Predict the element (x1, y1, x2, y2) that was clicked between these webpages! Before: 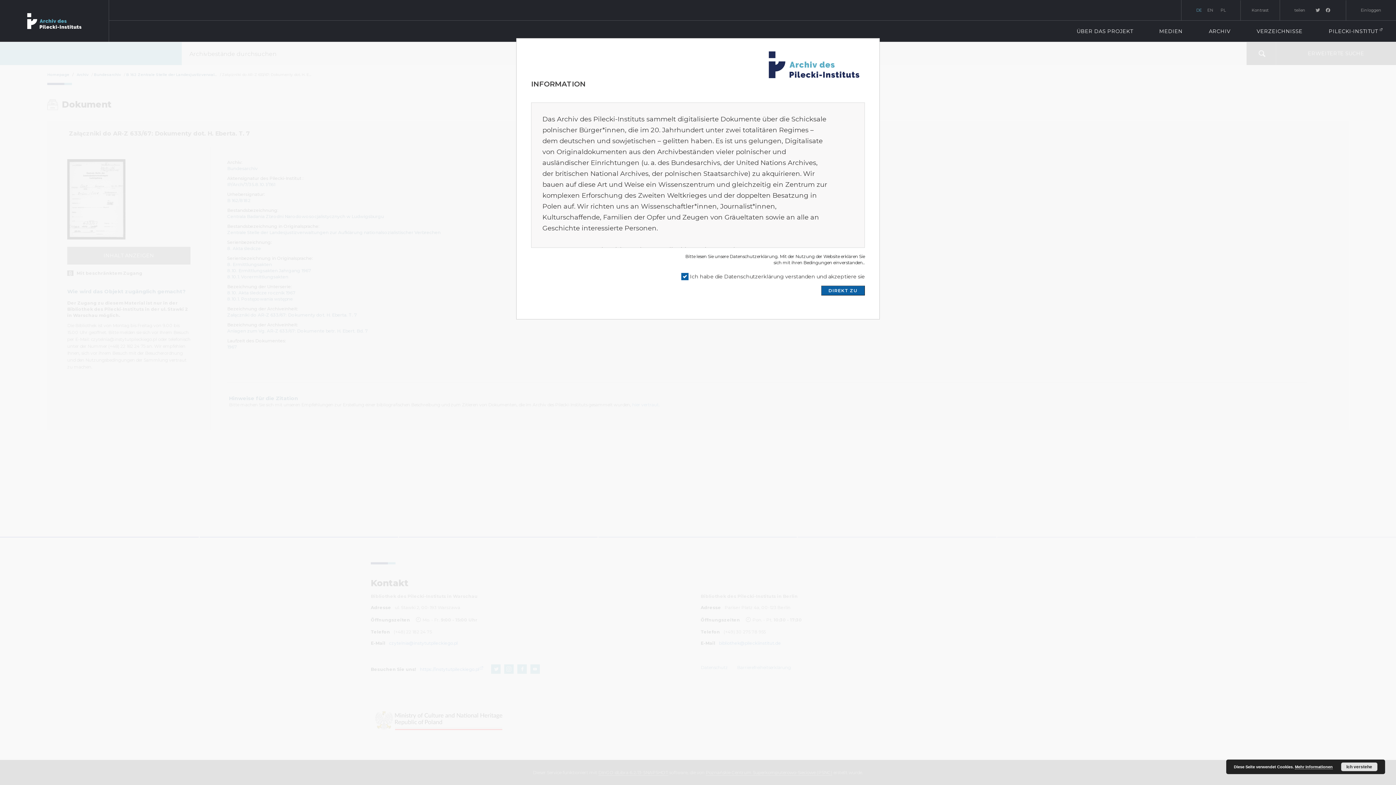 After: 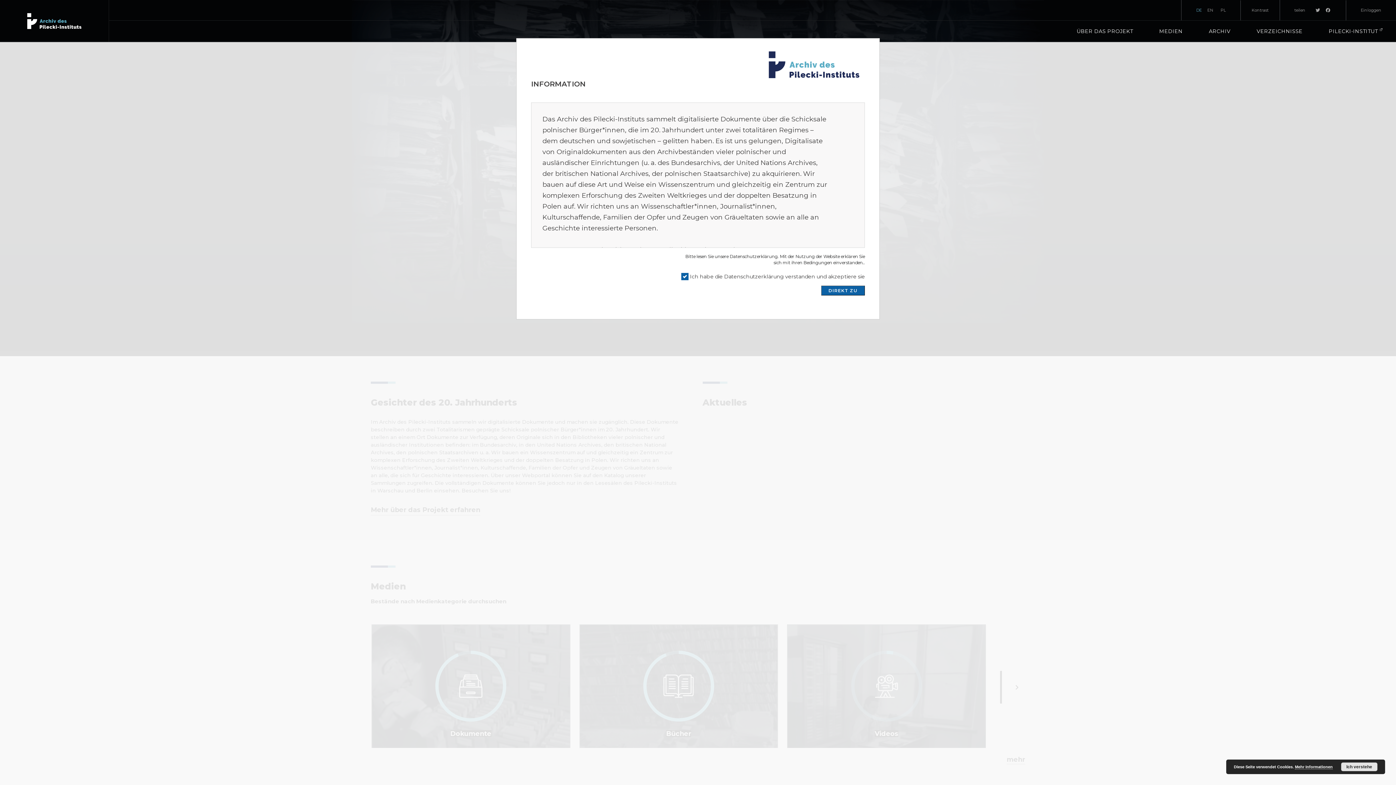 Action: bbox: (27, 0, 81, 41)